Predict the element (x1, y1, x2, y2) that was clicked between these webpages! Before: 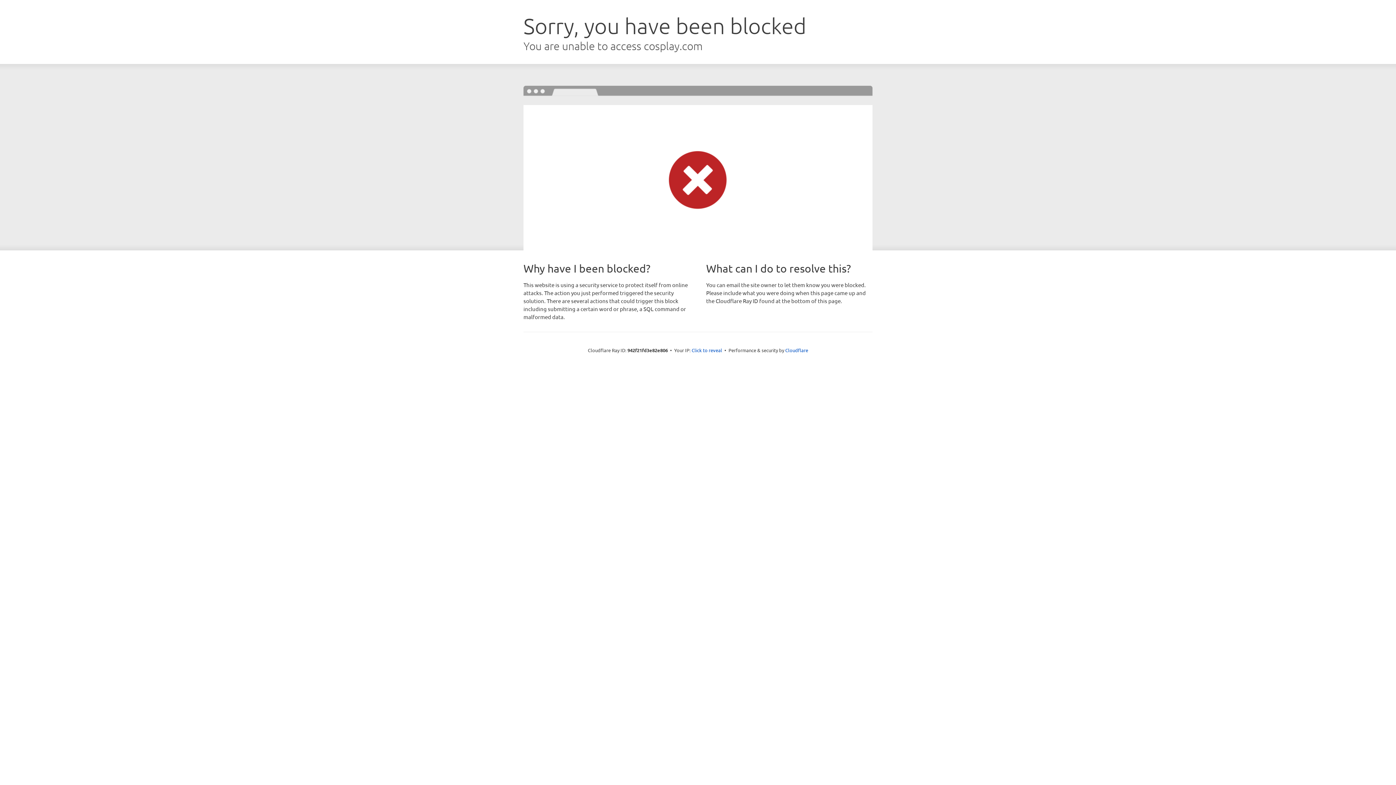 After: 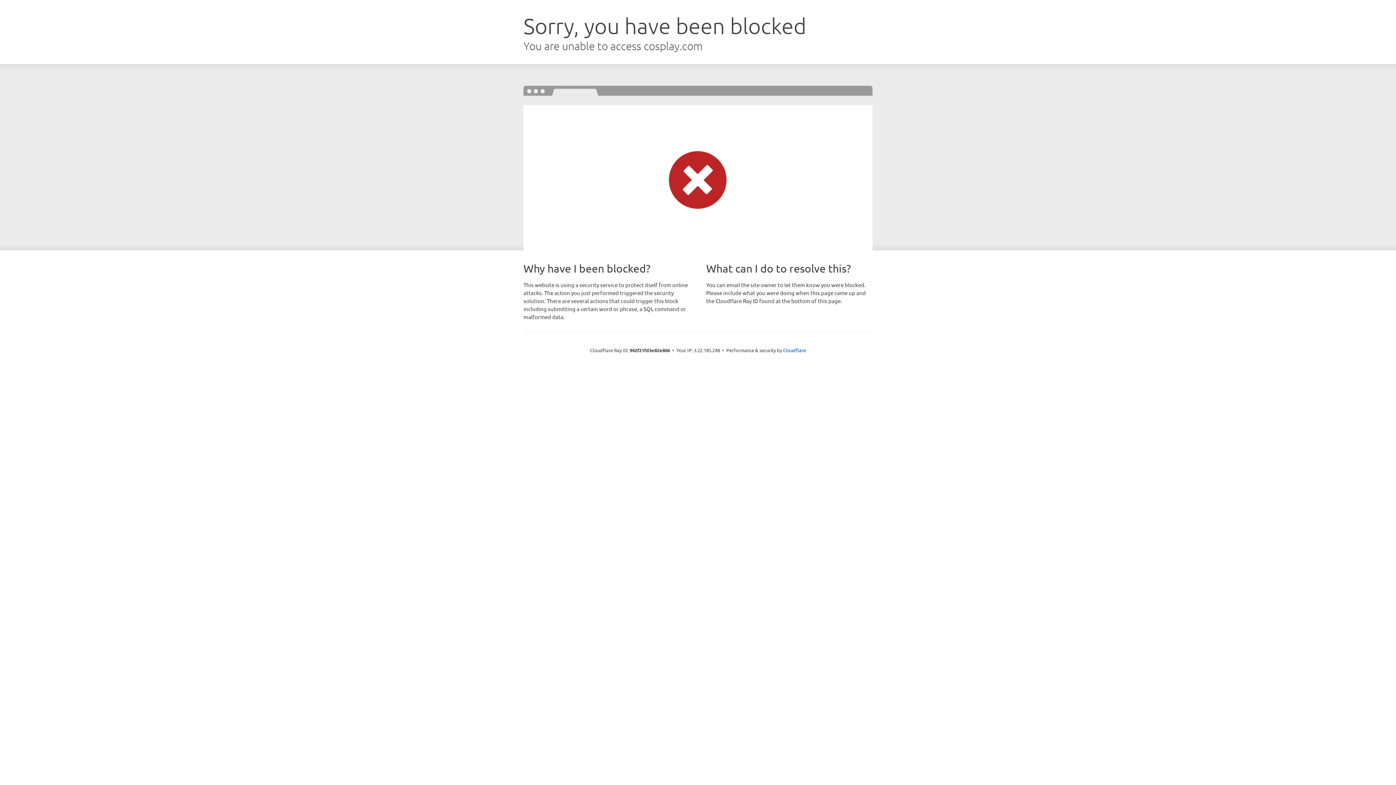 Action: bbox: (691, 346, 722, 353) label: Click to reveal